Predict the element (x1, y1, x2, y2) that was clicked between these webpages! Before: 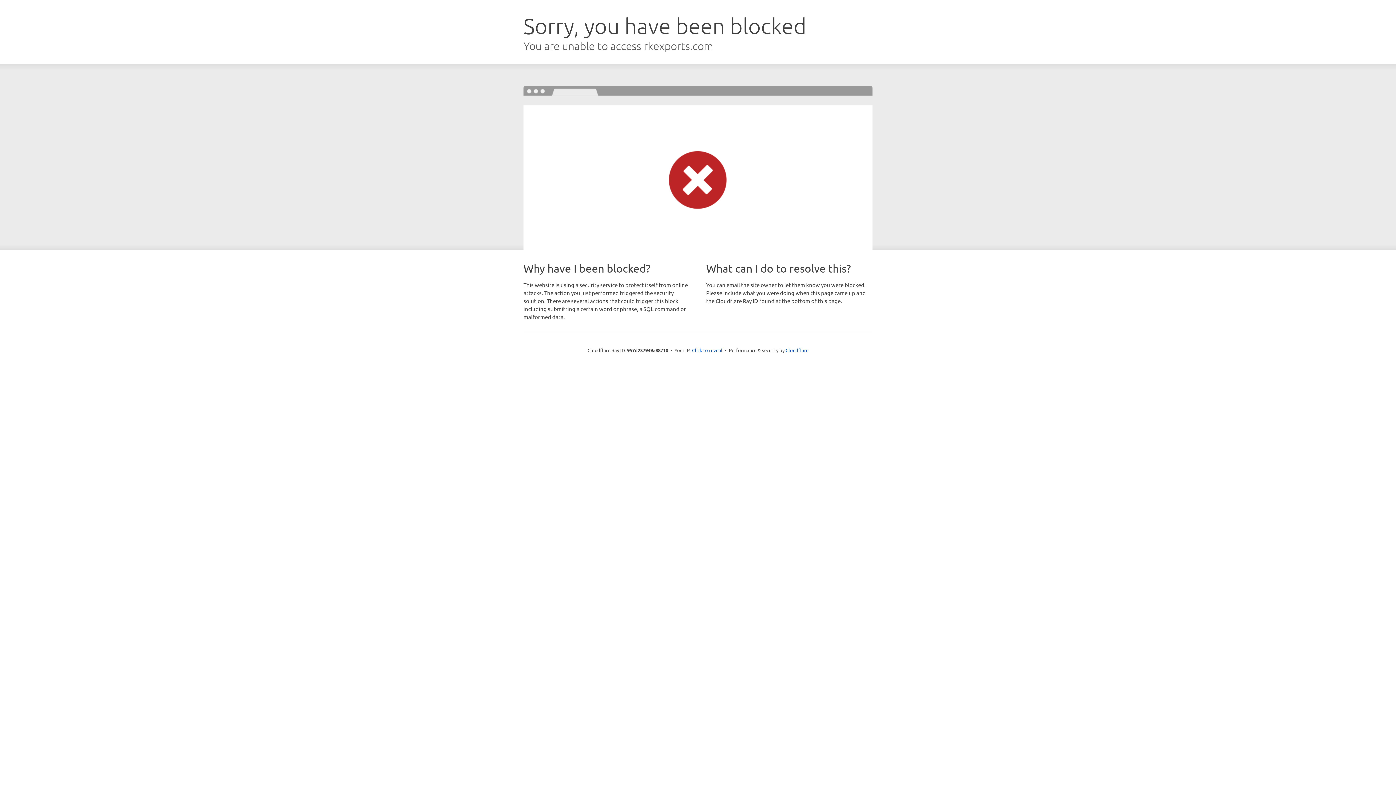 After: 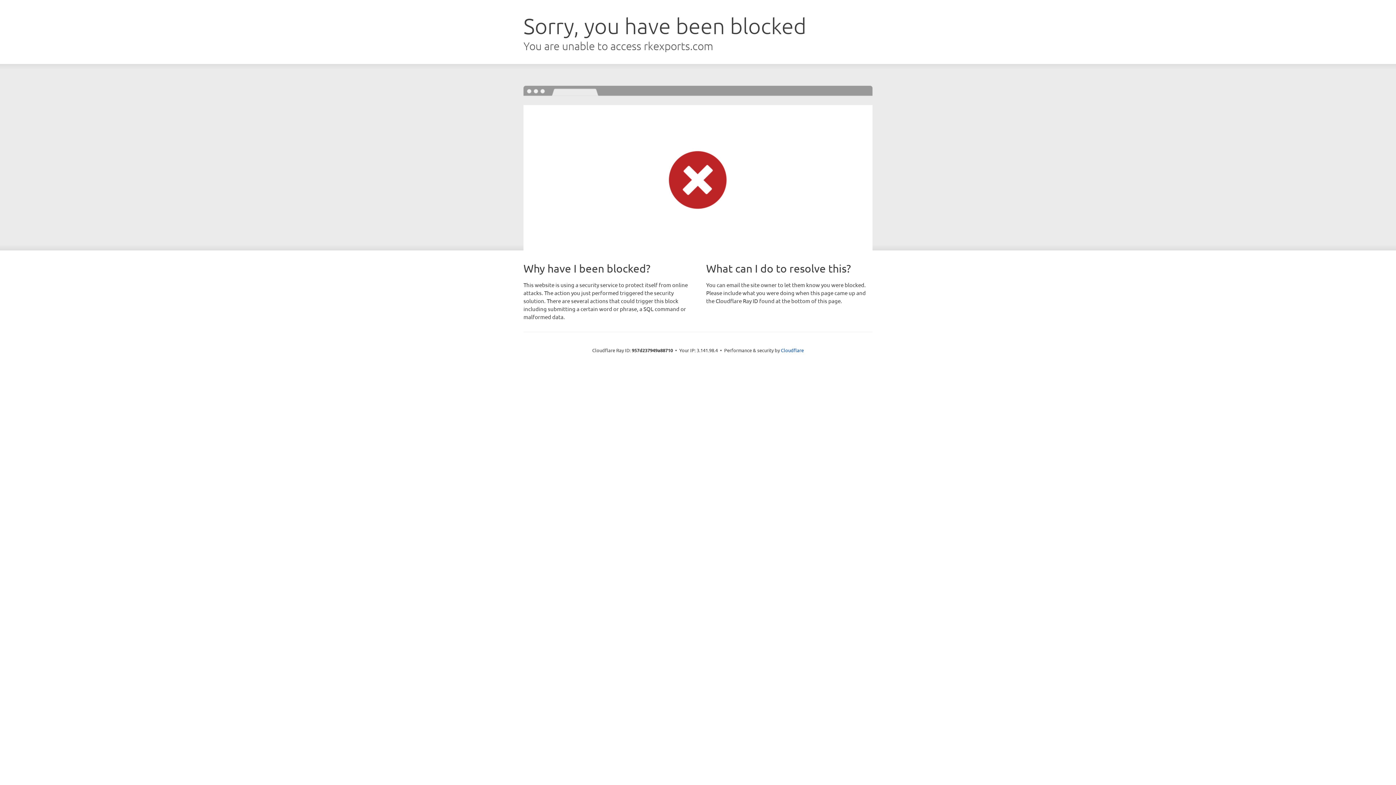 Action: bbox: (692, 346, 722, 353) label: Click to reveal